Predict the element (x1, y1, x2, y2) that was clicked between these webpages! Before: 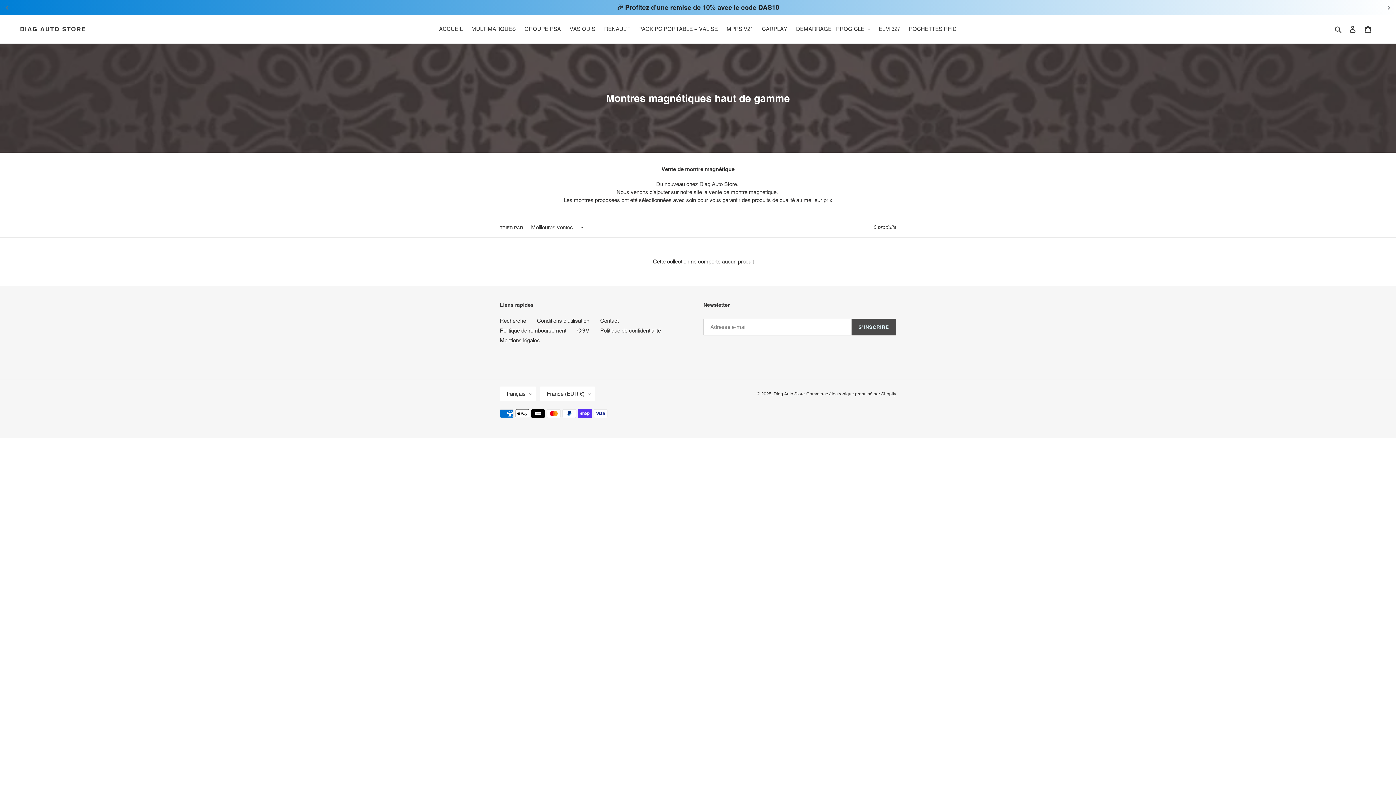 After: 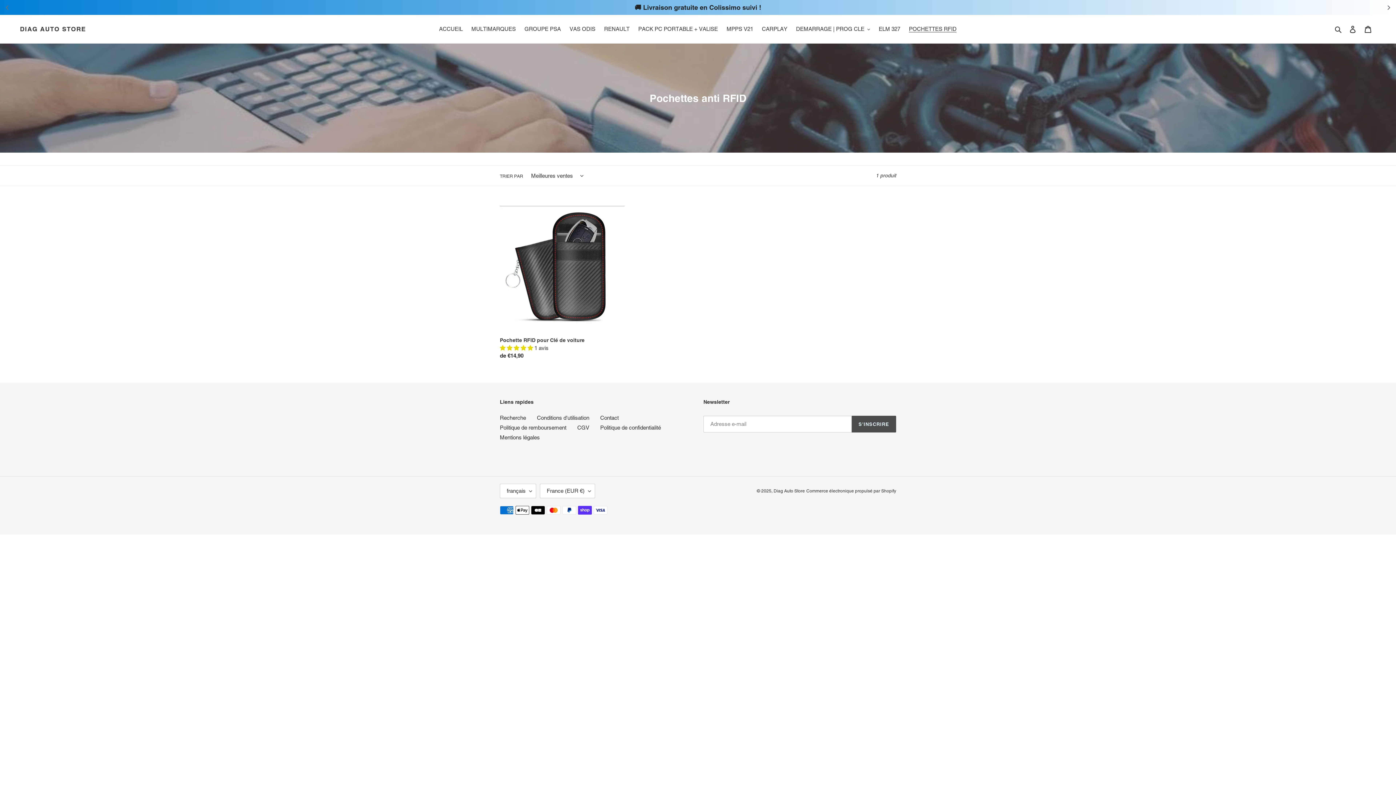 Action: bbox: (905, 24, 960, 34) label: POCHETTES RFID